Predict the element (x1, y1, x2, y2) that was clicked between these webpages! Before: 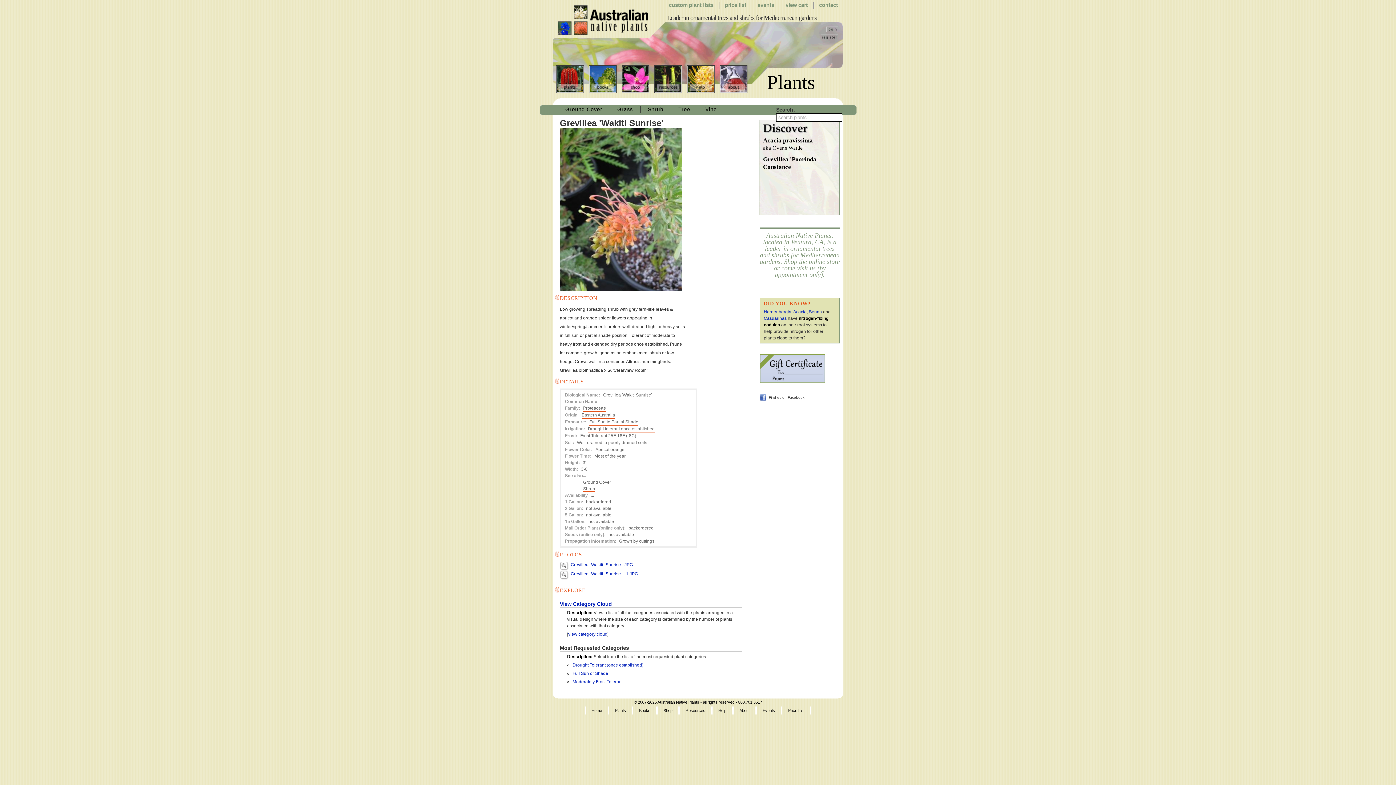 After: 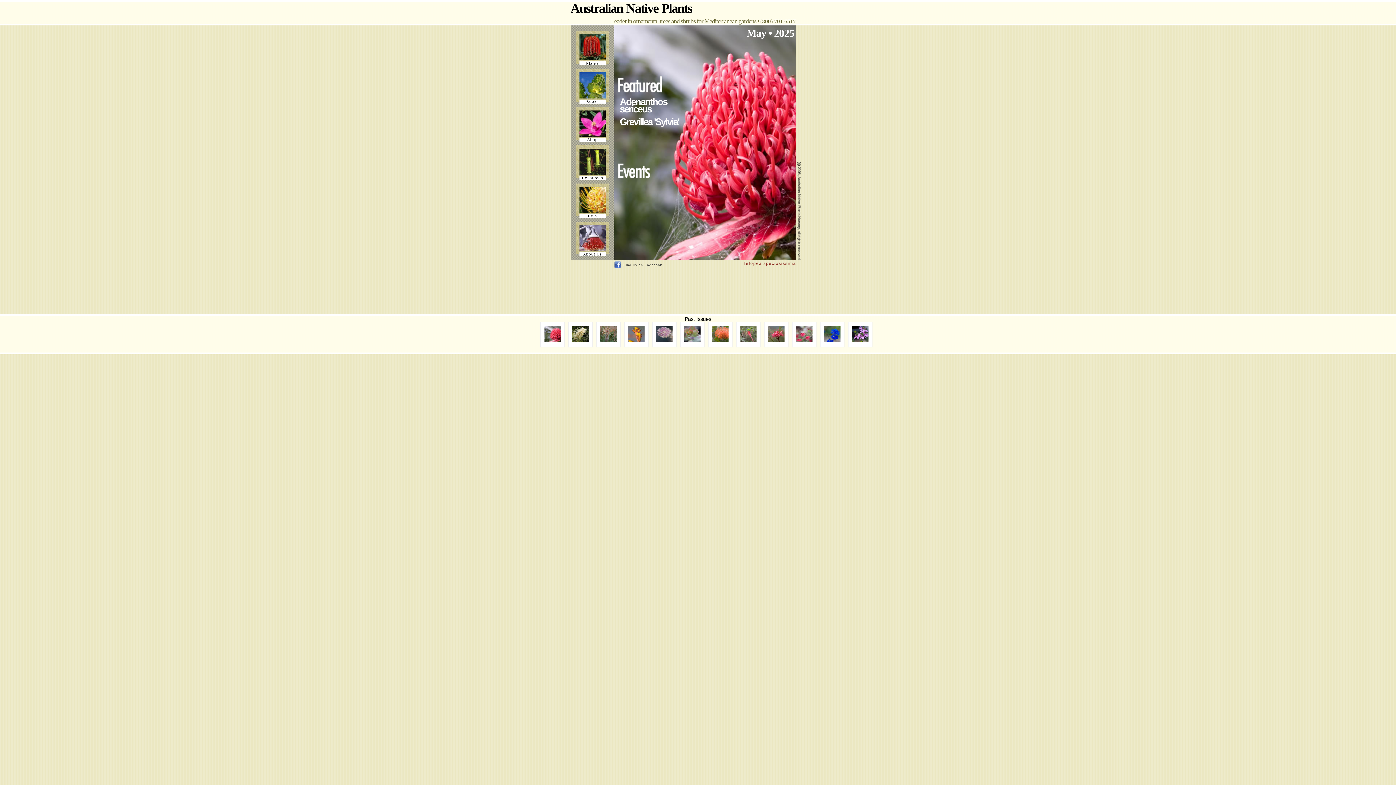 Action: label: Home bbox: (585, 707, 608, 714)